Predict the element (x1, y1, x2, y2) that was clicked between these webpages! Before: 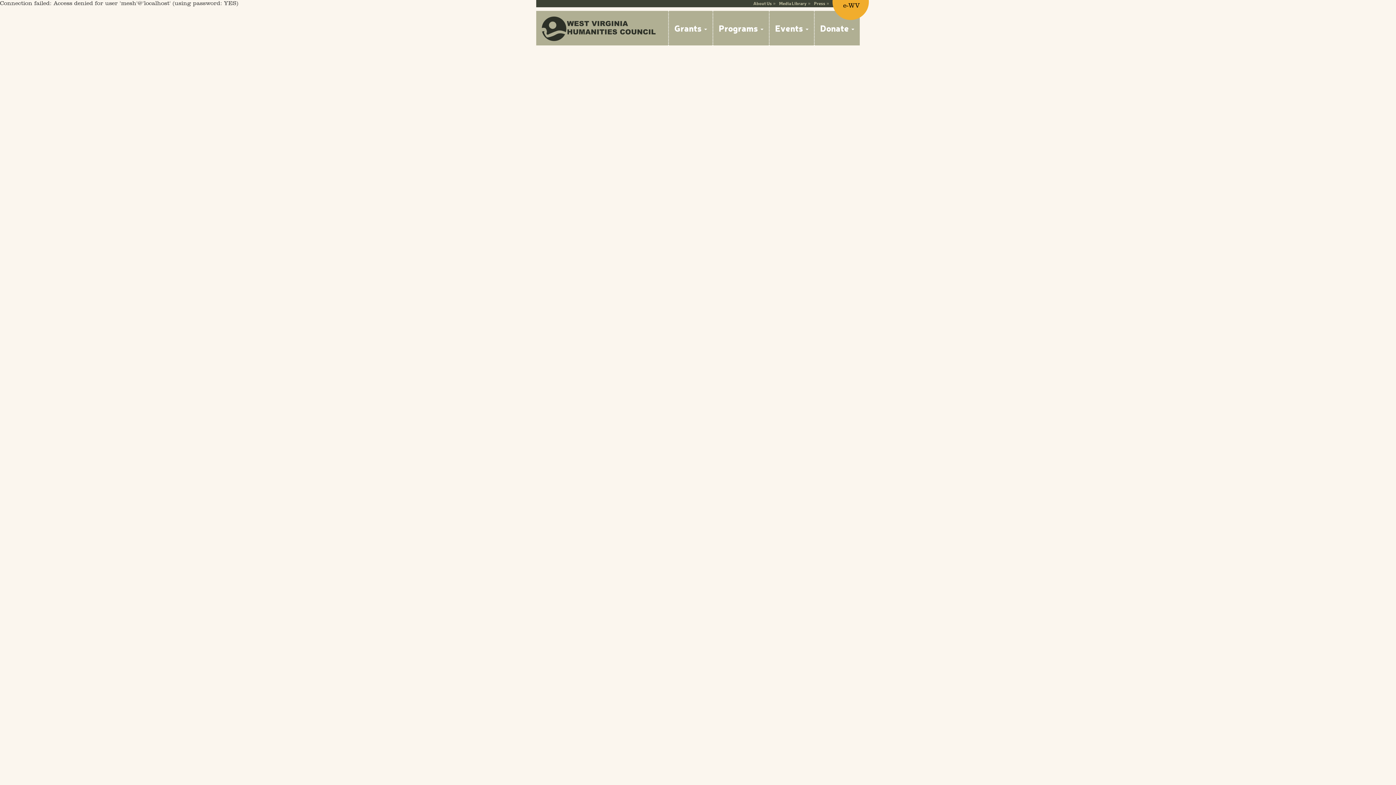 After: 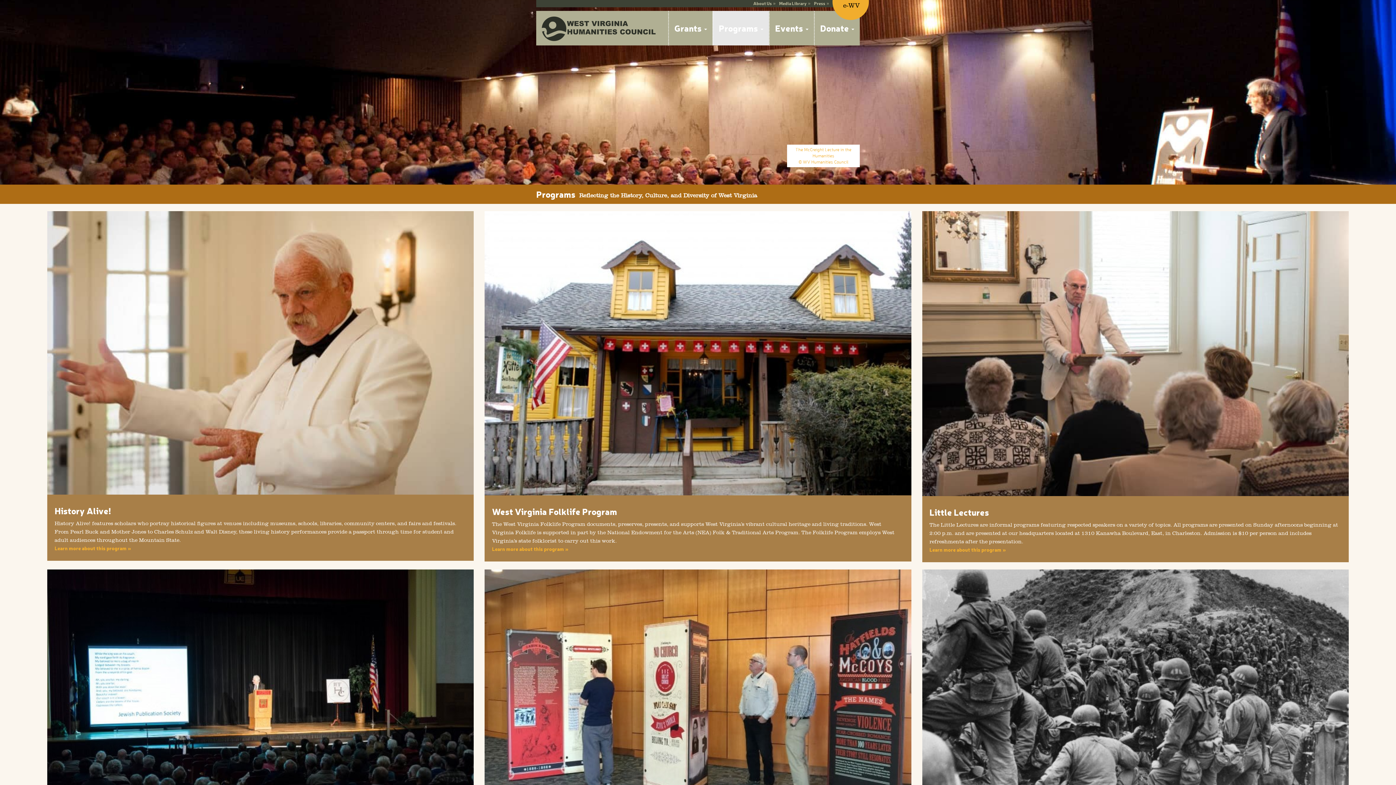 Action: bbox: (712, 10, 769, 45) label: Programs 